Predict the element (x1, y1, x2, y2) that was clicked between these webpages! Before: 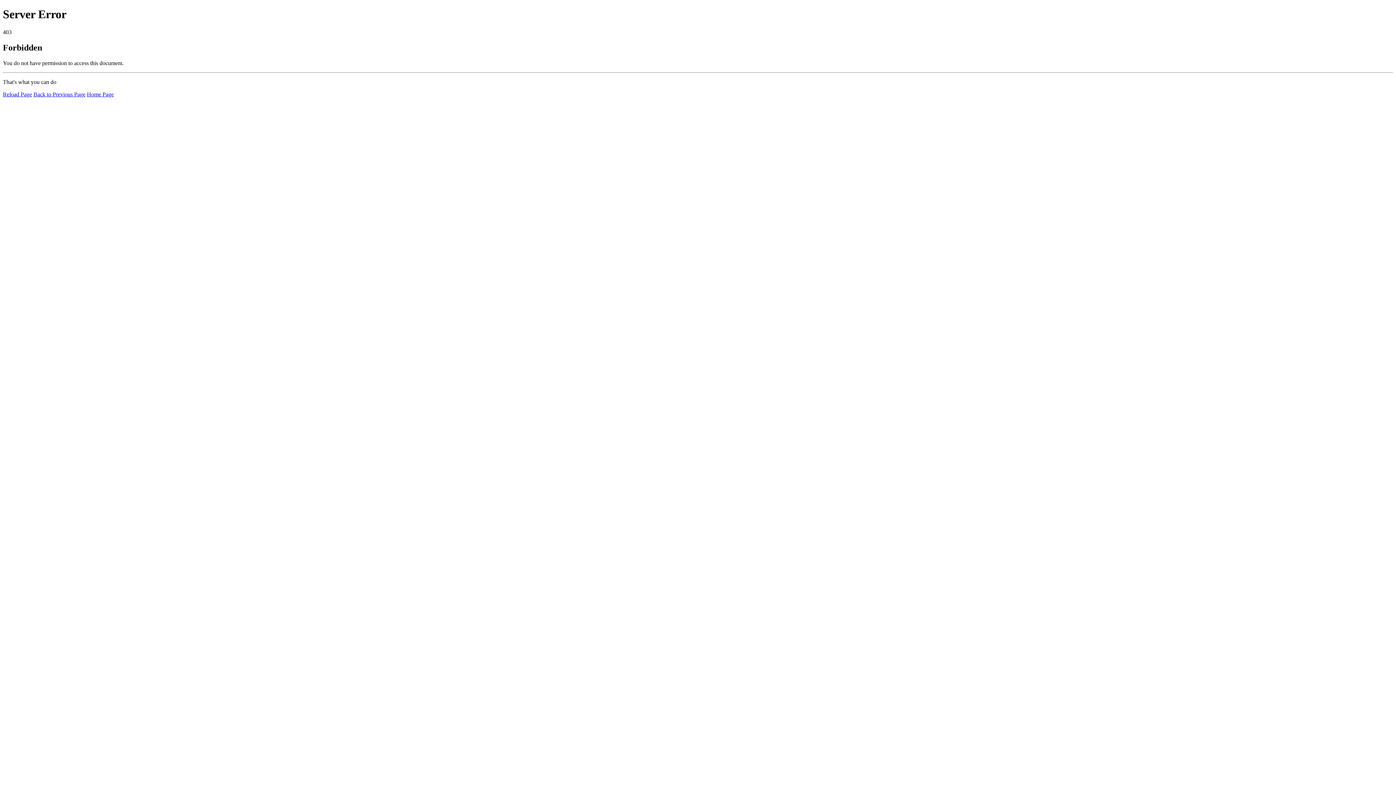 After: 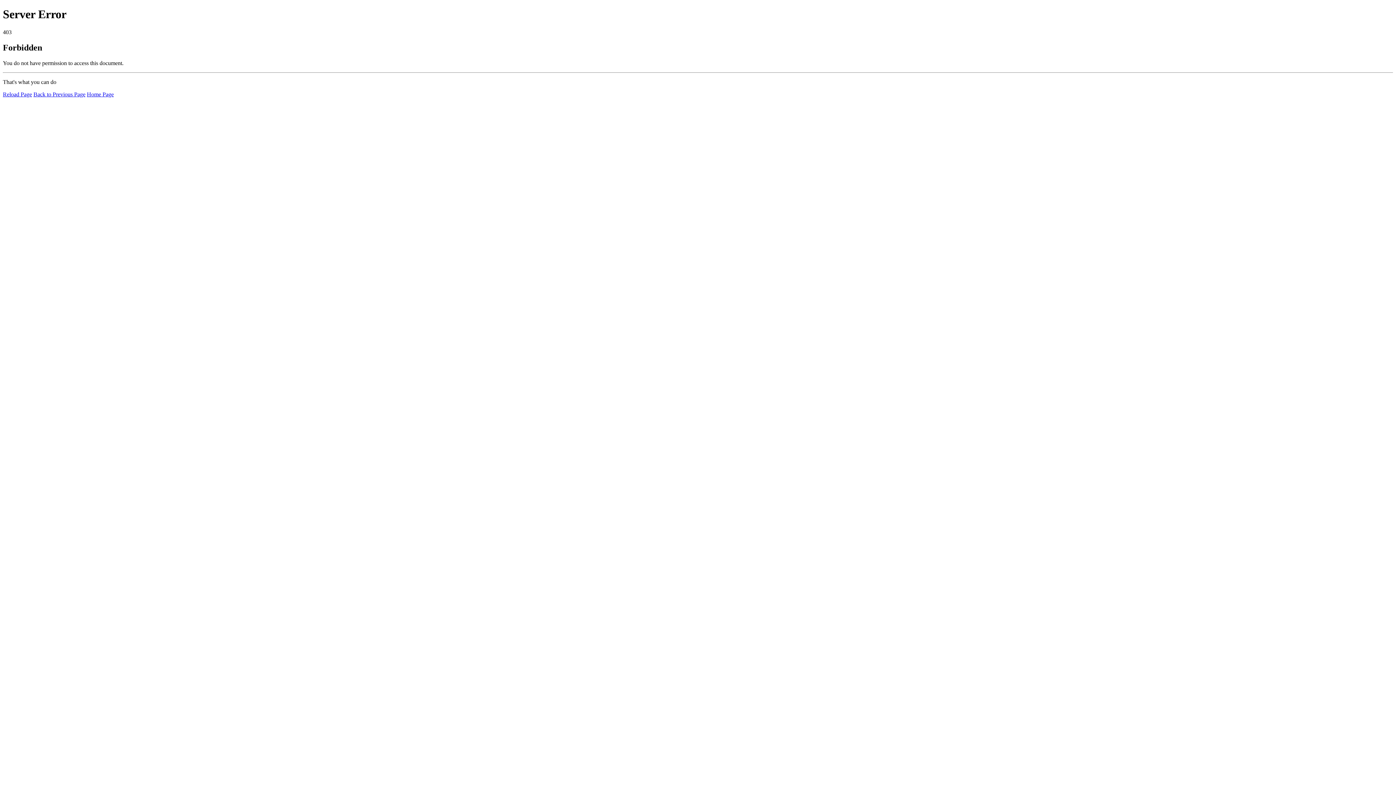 Action: label: Reload Page bbox: (2, 91, 32, 97)